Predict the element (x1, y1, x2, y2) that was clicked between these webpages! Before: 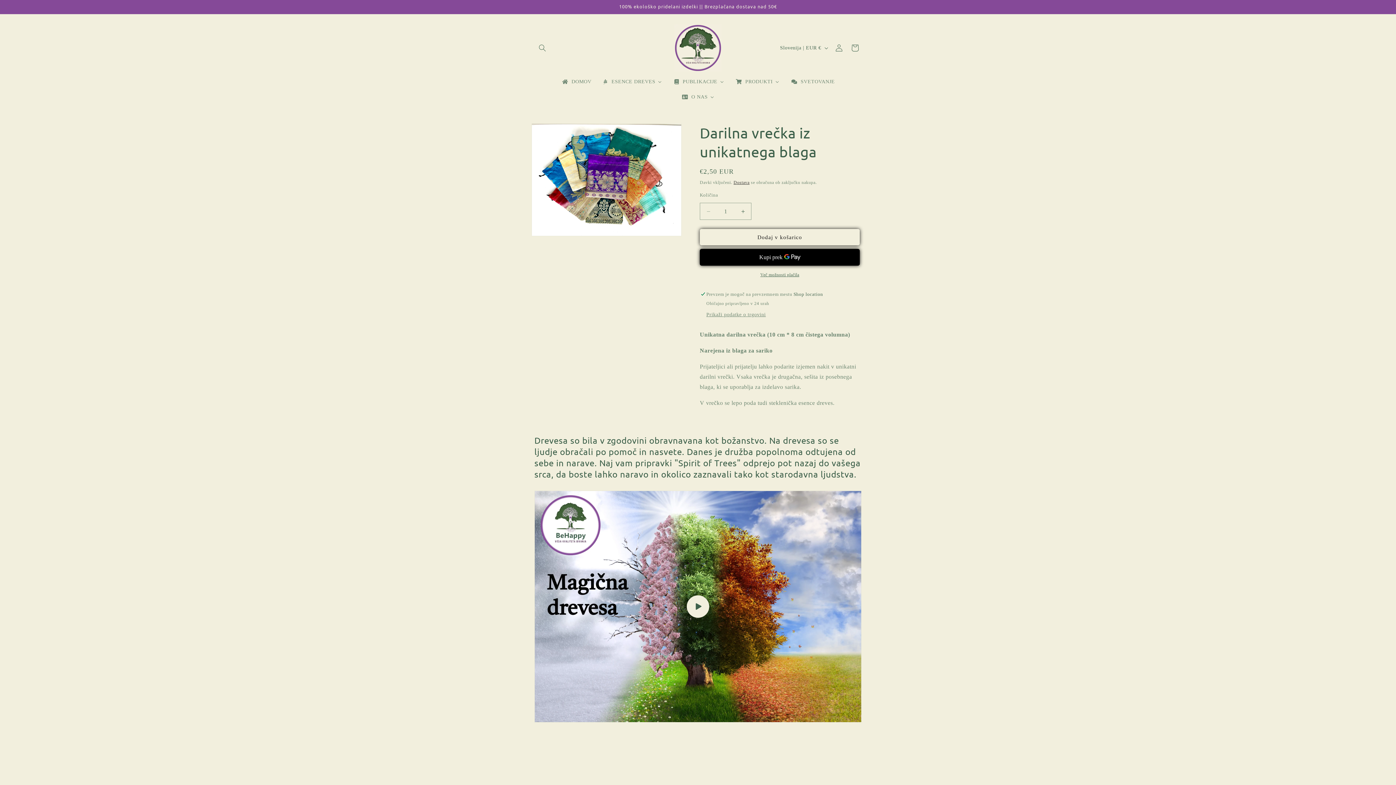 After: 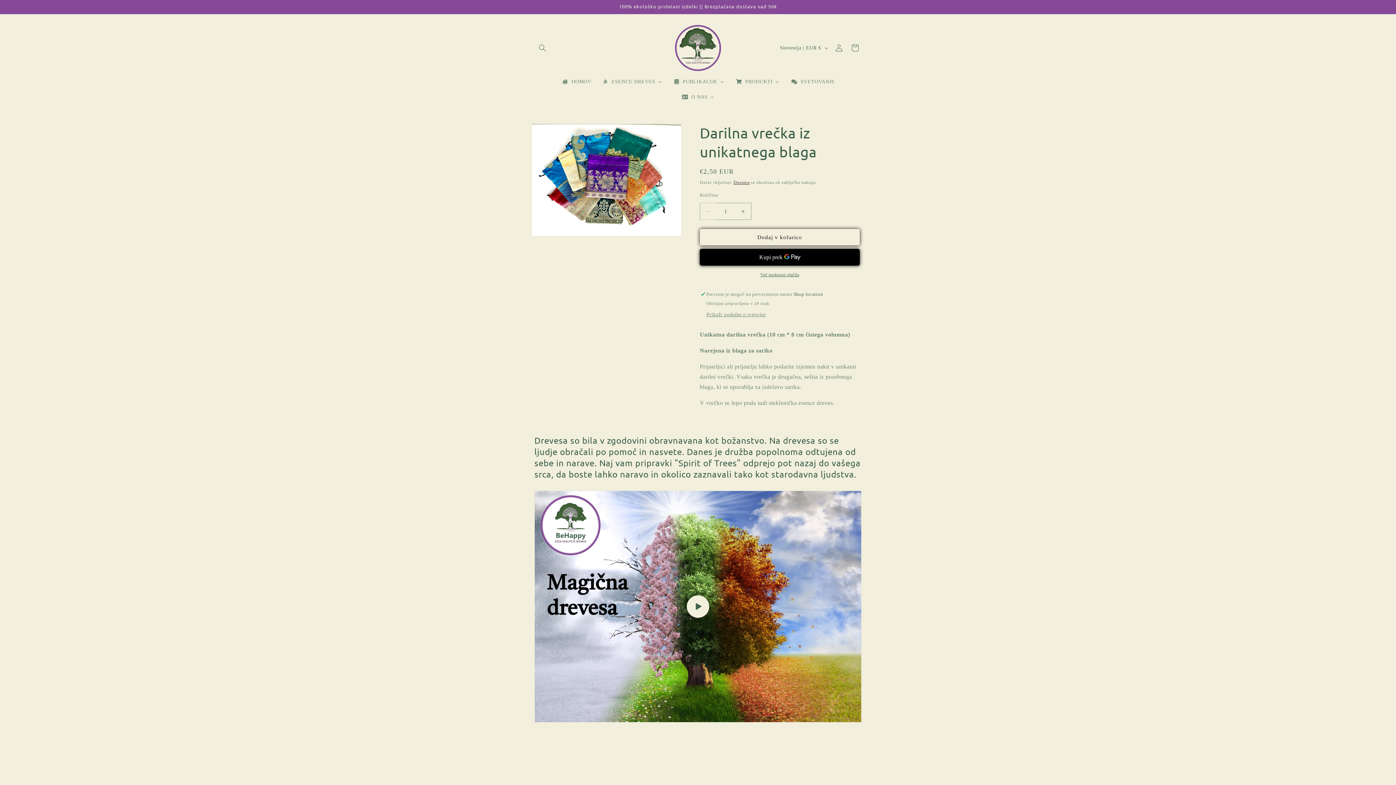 Action: label: Pomanjšaš količino za izdelek Darilna vrečka iz unikatnega blaga bbox: (700, 202, 716, 220)